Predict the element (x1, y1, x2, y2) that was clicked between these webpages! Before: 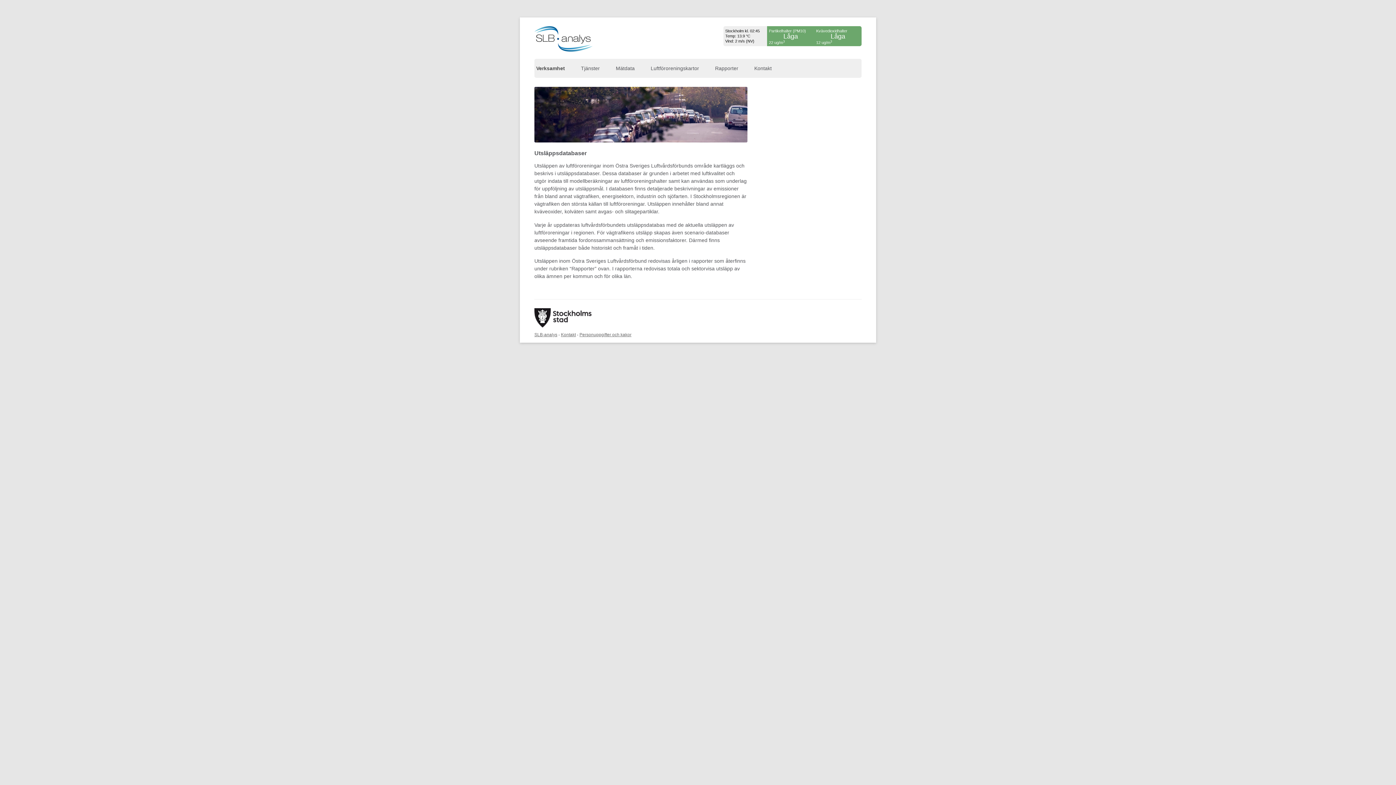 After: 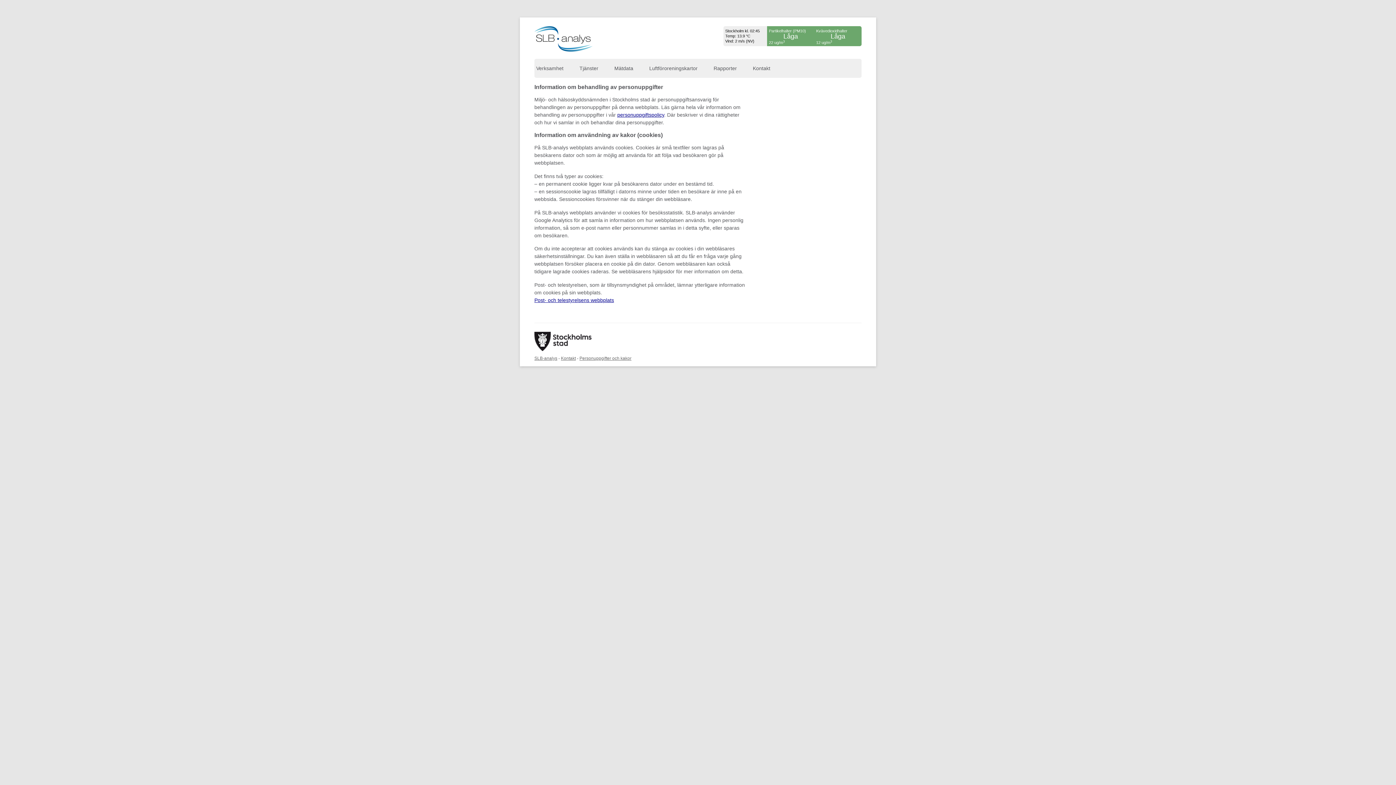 Action: label: Personuppgifter och kakor bbox: (579, 332, 631, 337)